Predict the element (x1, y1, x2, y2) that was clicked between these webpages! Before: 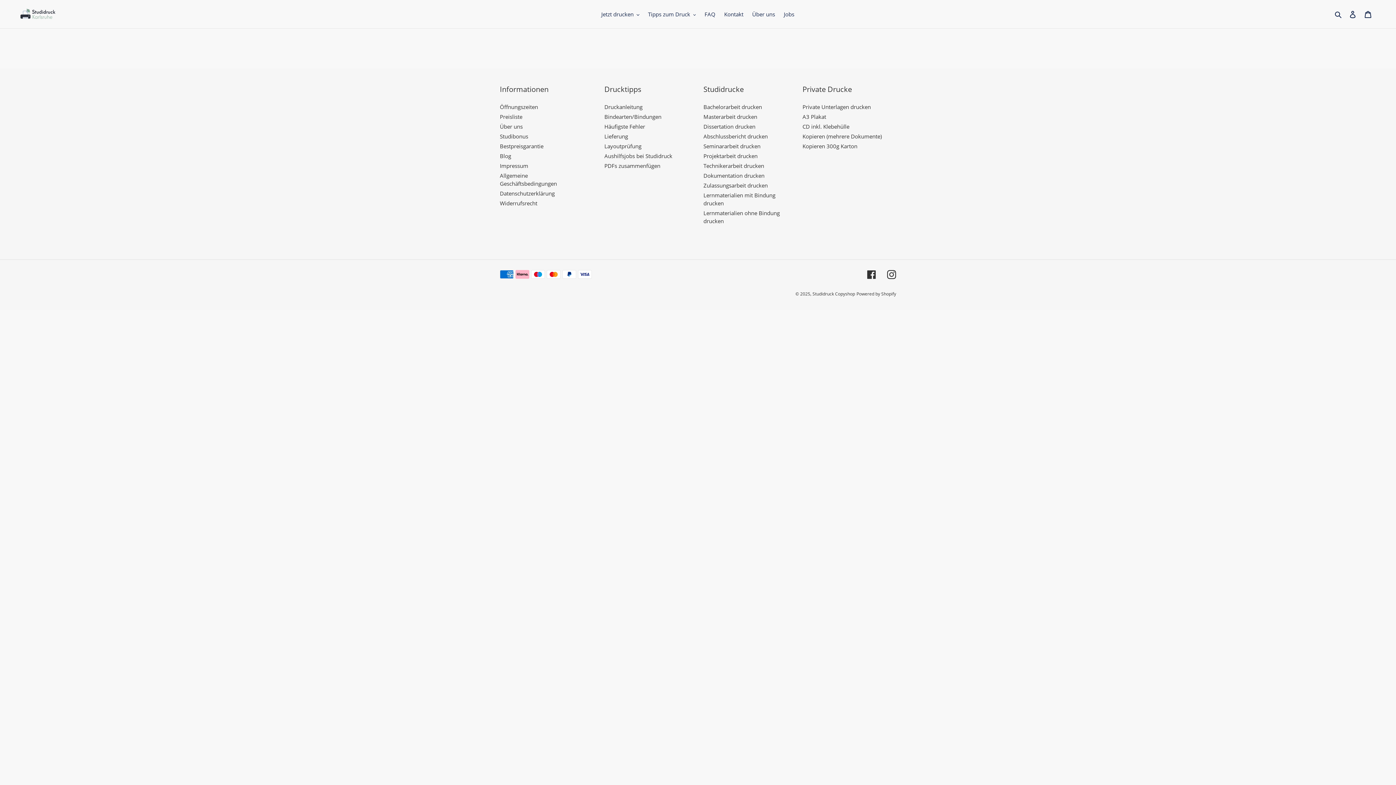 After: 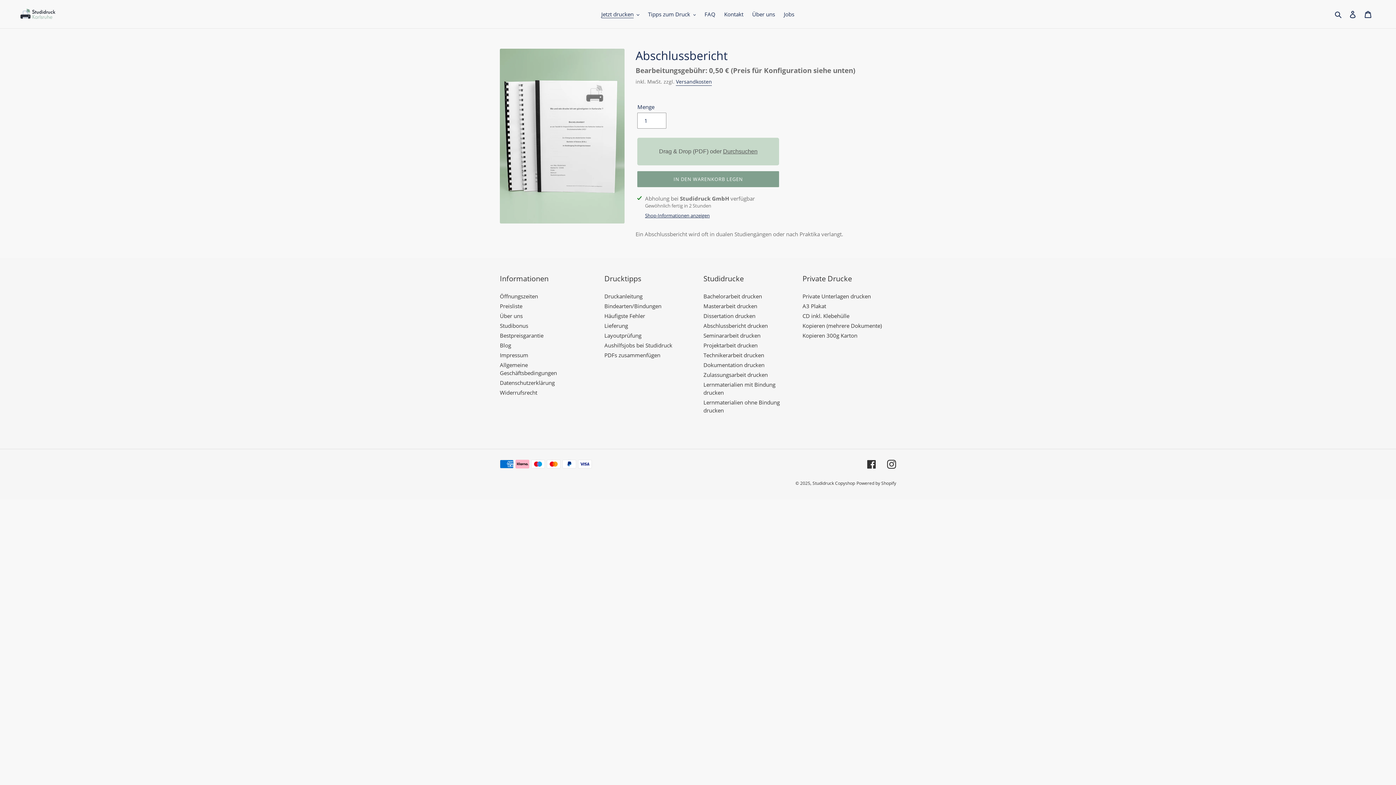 Action: label: Abschlussbericht drucken bbox: (703, 132, 768, 140)